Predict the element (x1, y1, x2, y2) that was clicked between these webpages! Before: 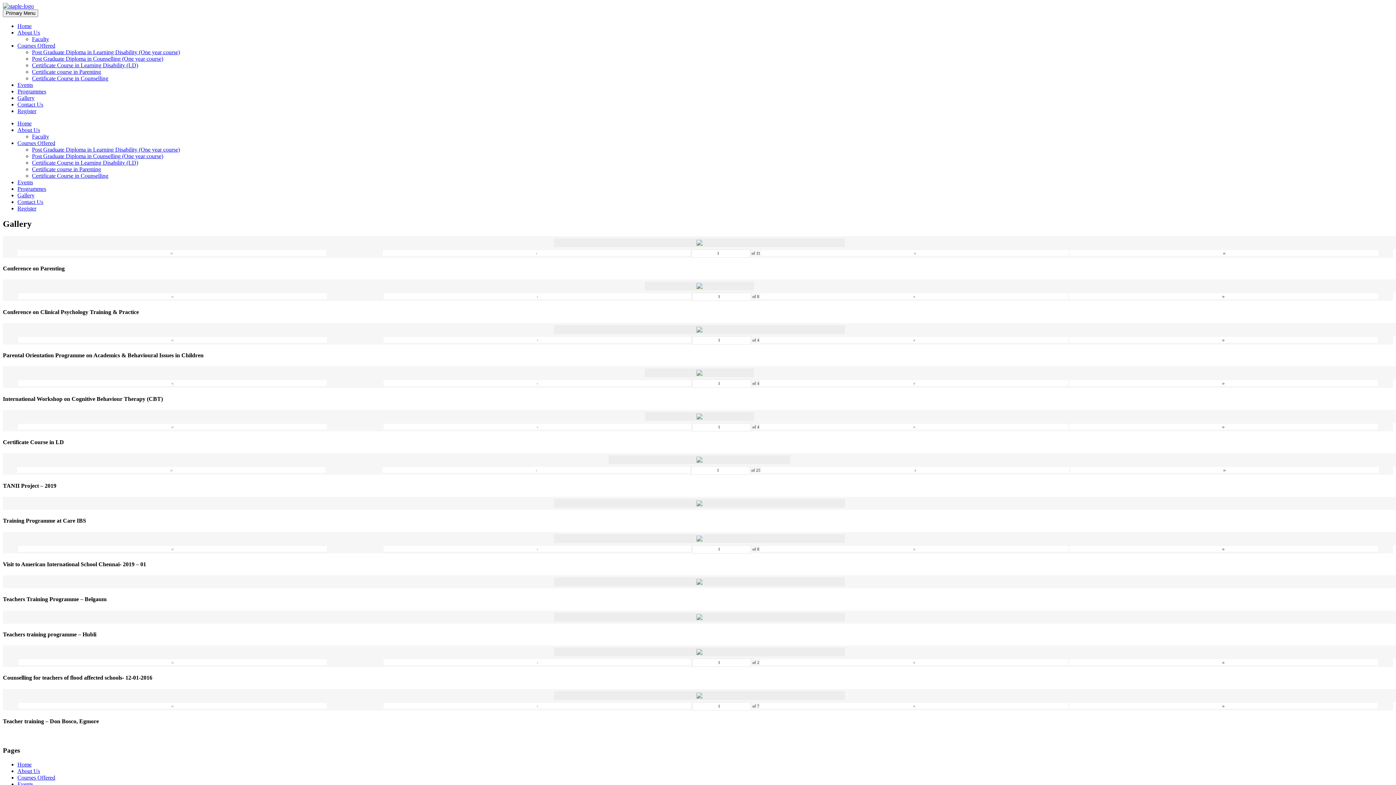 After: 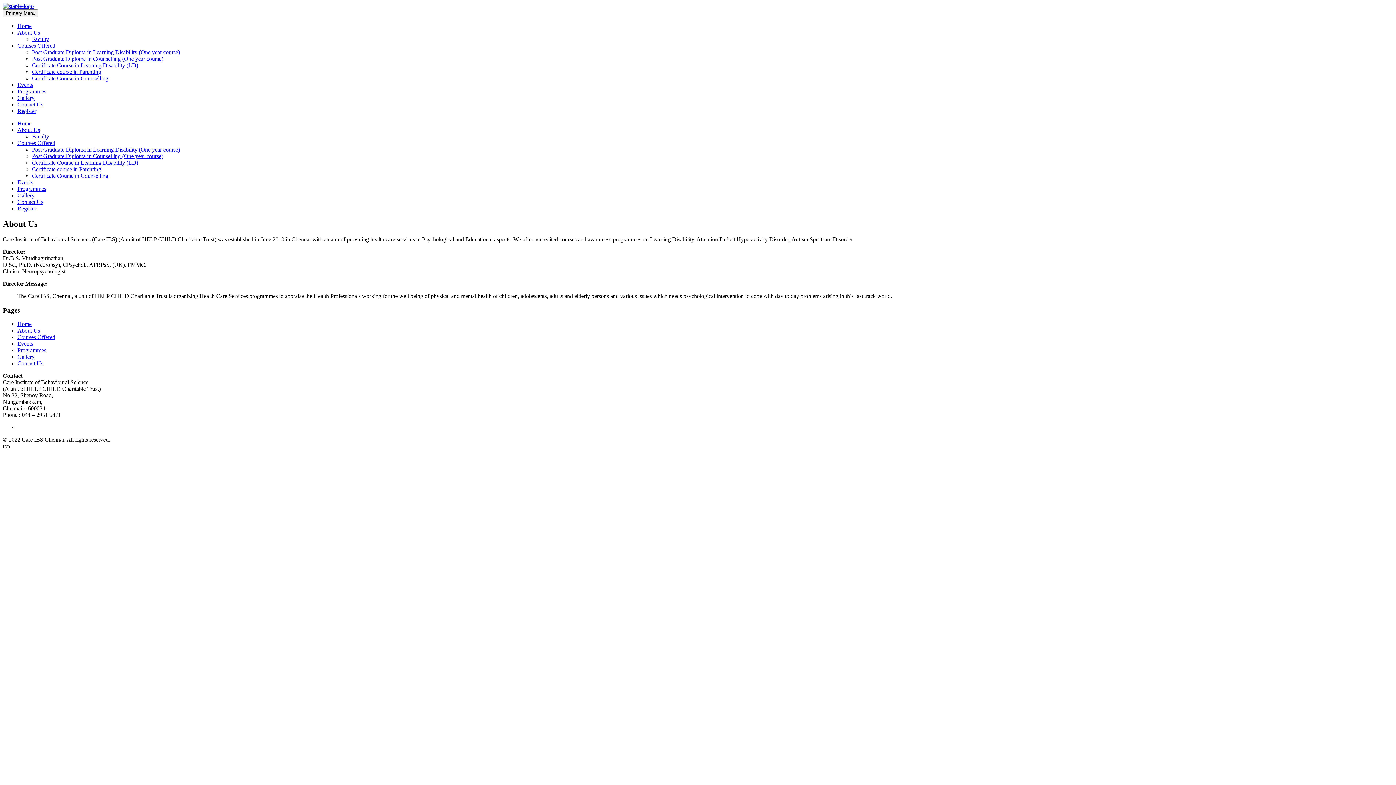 Action: label: About Us bbox: (17, 126, 40, 133)